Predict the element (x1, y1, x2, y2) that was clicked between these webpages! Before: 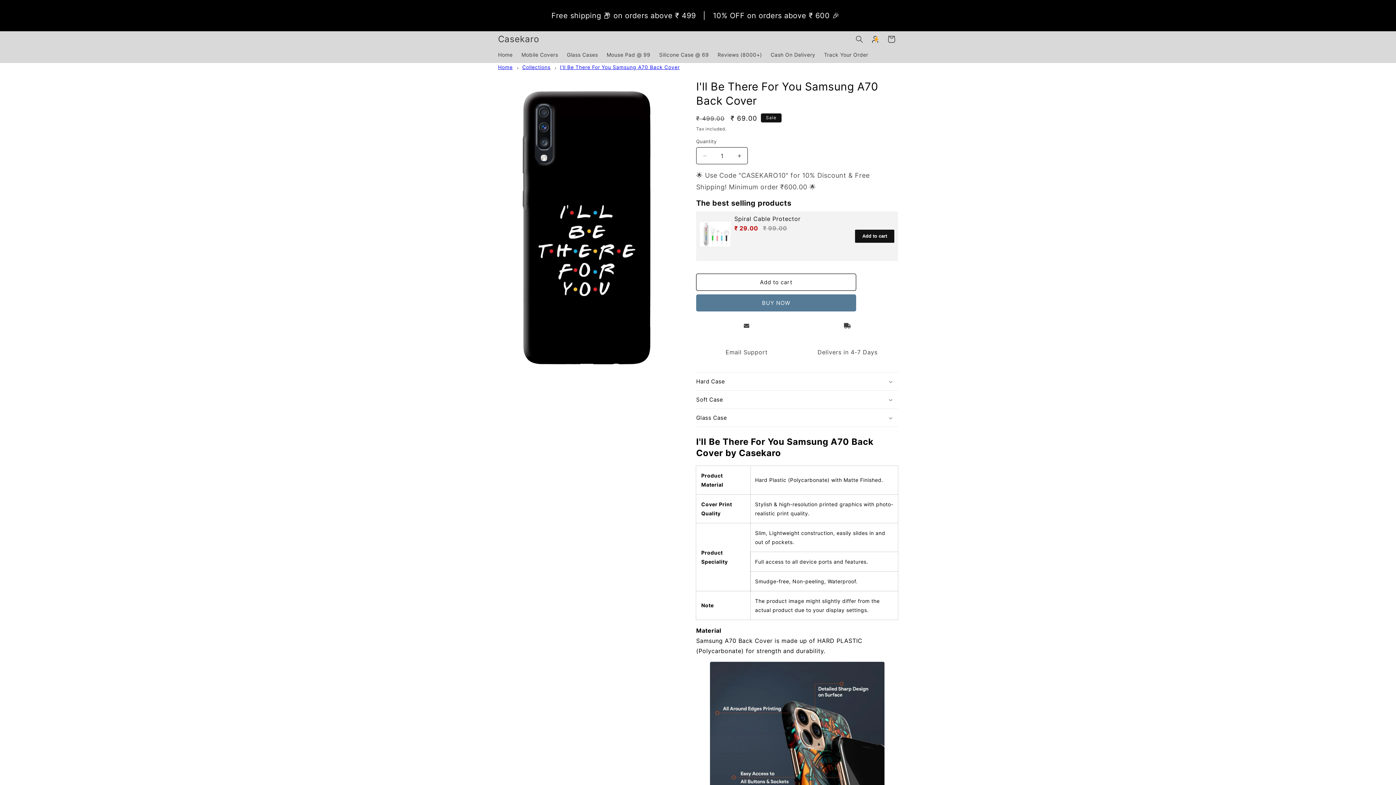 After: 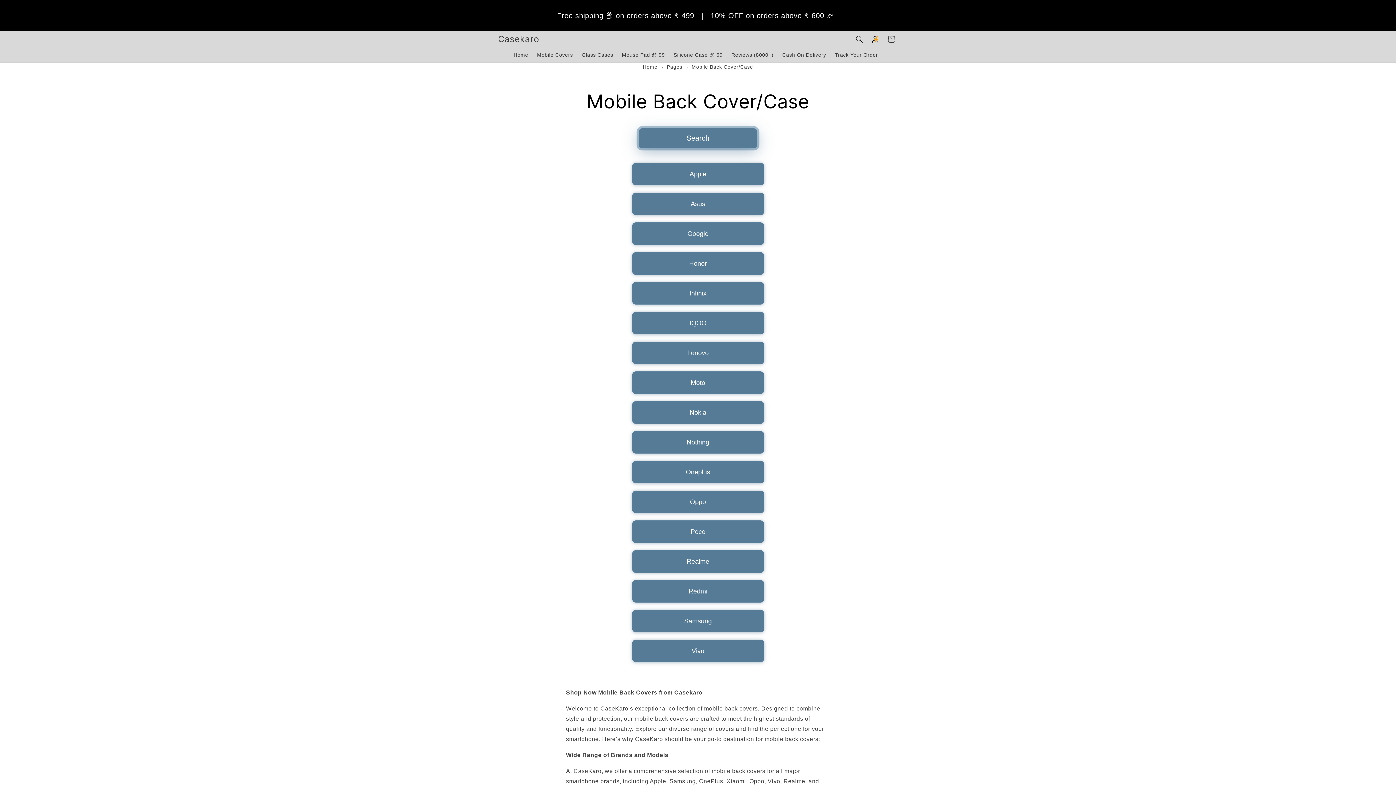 Action: bbox: (517, 47, 562, 62) label: Mobile Covers